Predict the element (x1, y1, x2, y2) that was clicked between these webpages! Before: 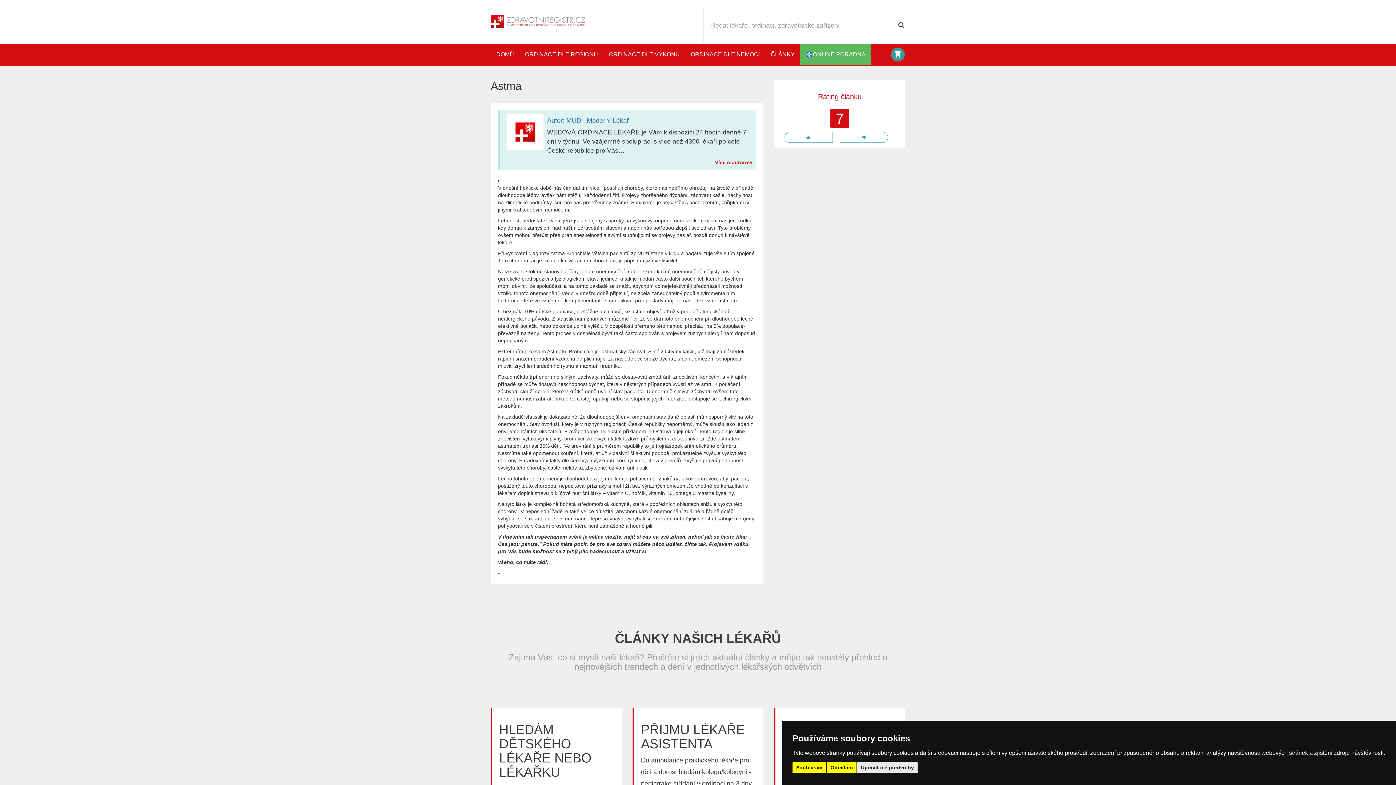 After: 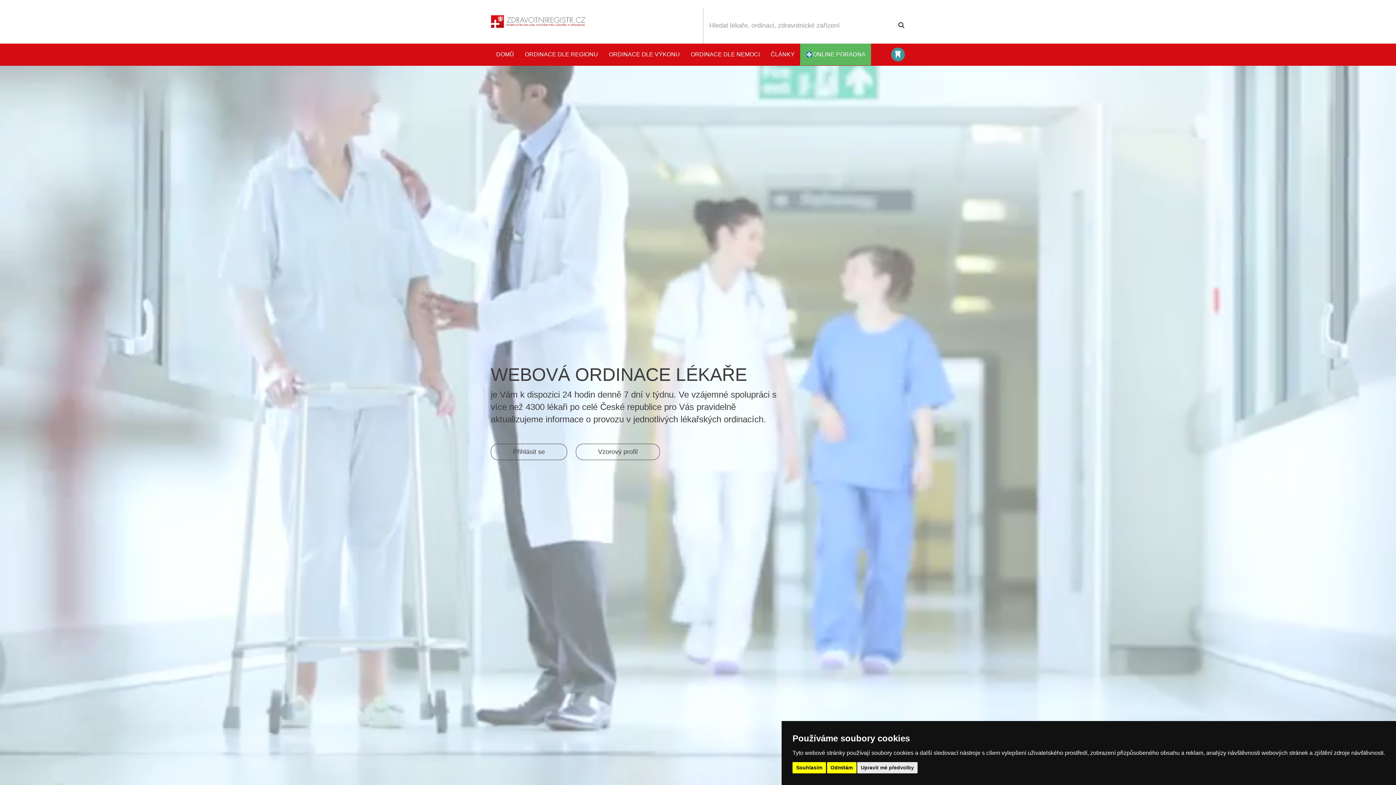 Action: bbox: (490, 18, 600, 24)